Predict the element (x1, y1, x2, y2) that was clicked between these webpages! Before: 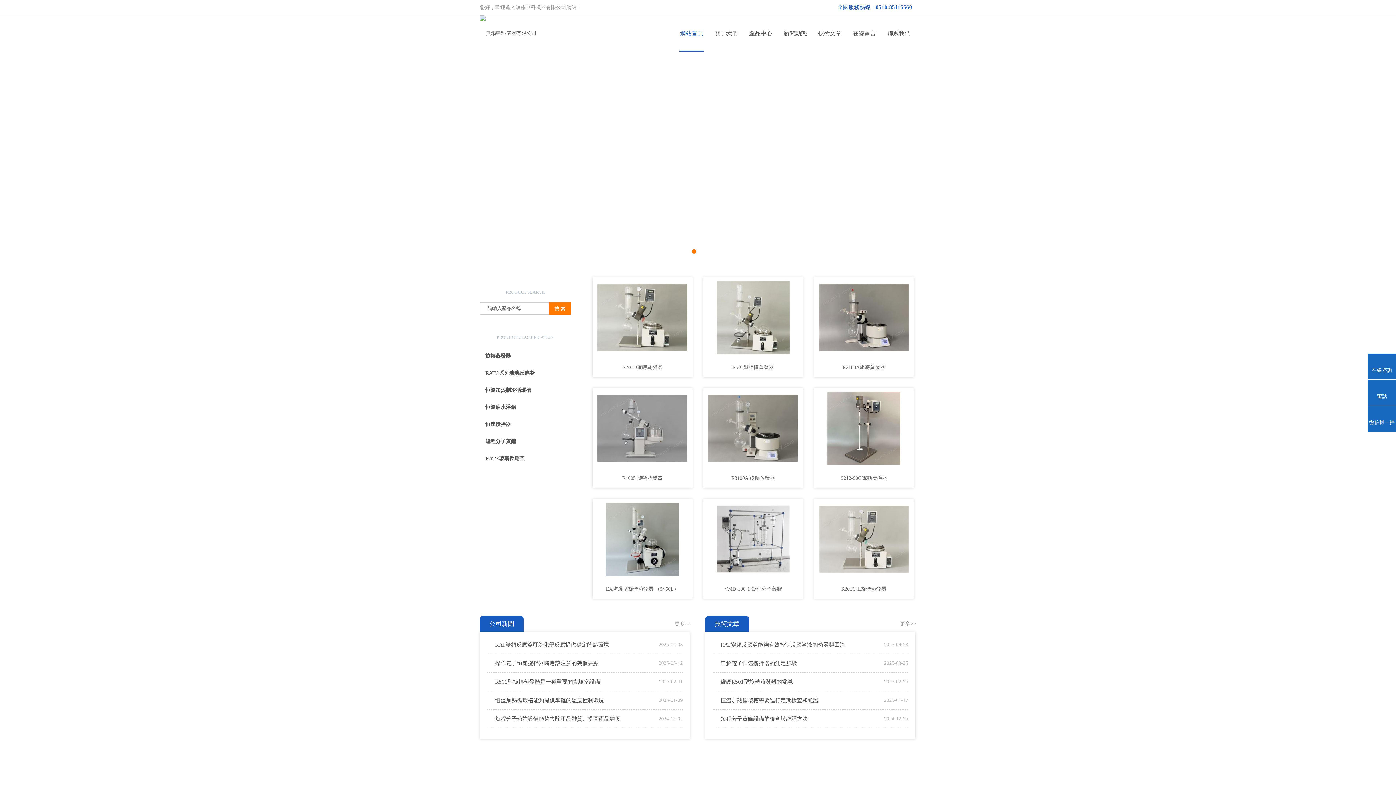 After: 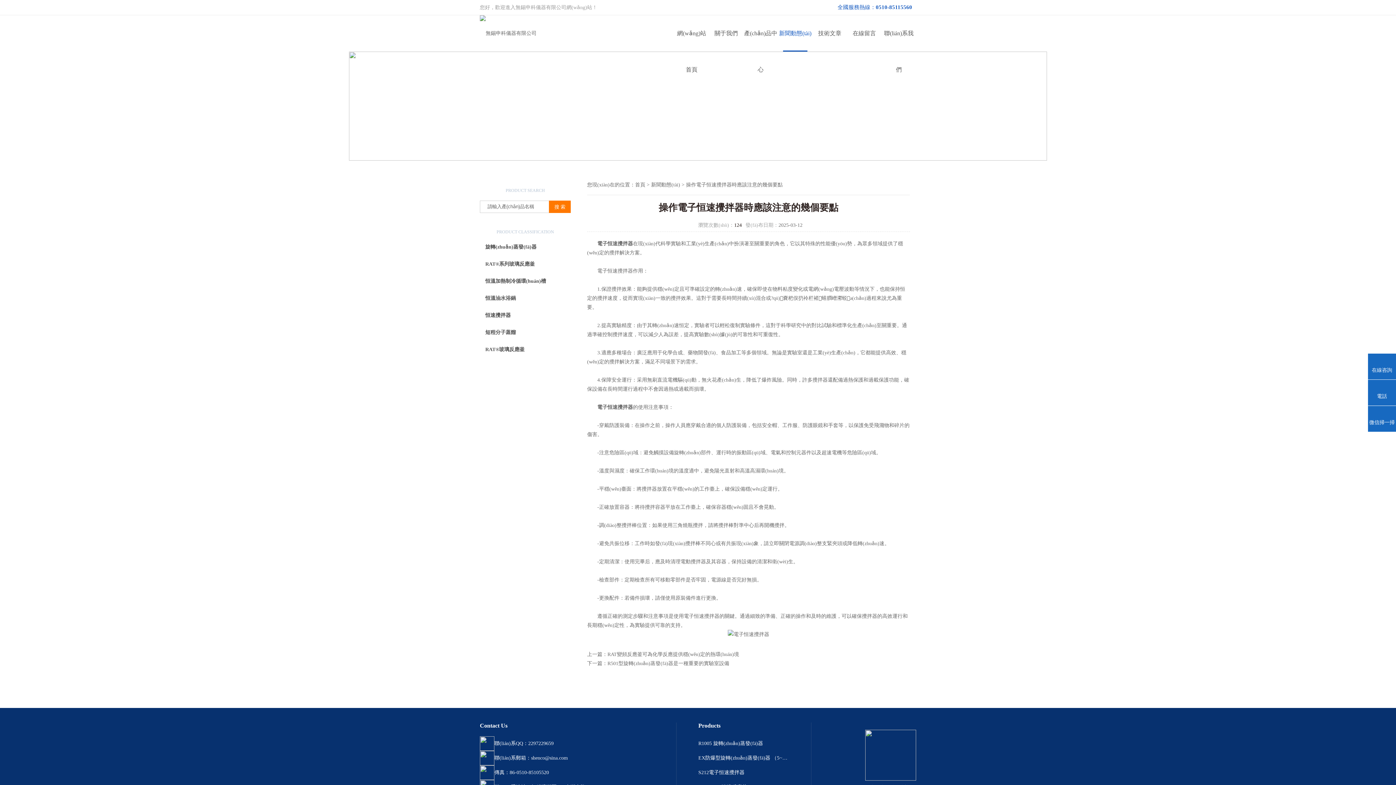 Action: label: 操作電子恒速攪拌器時應該注意的幾個要點 bbox: (487, 654, 651, 672)